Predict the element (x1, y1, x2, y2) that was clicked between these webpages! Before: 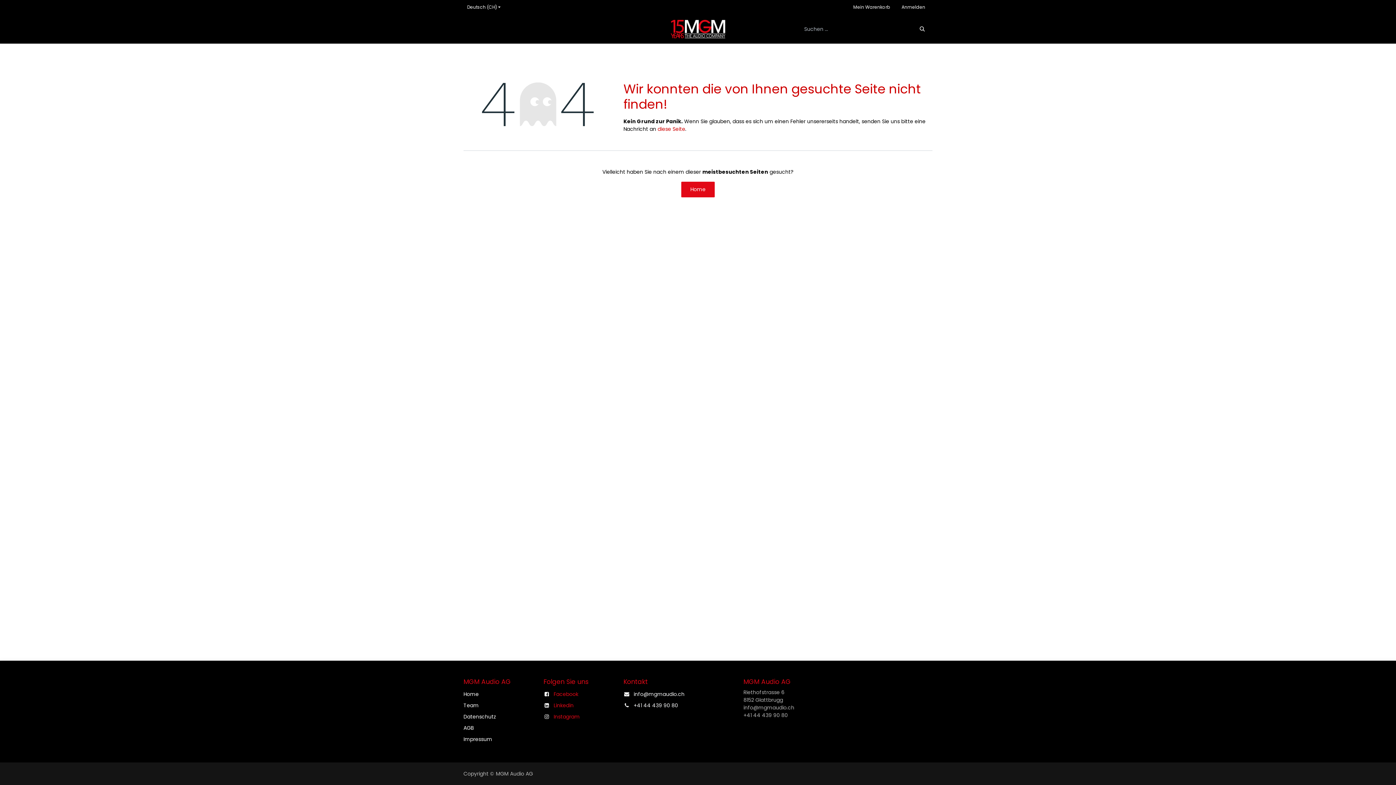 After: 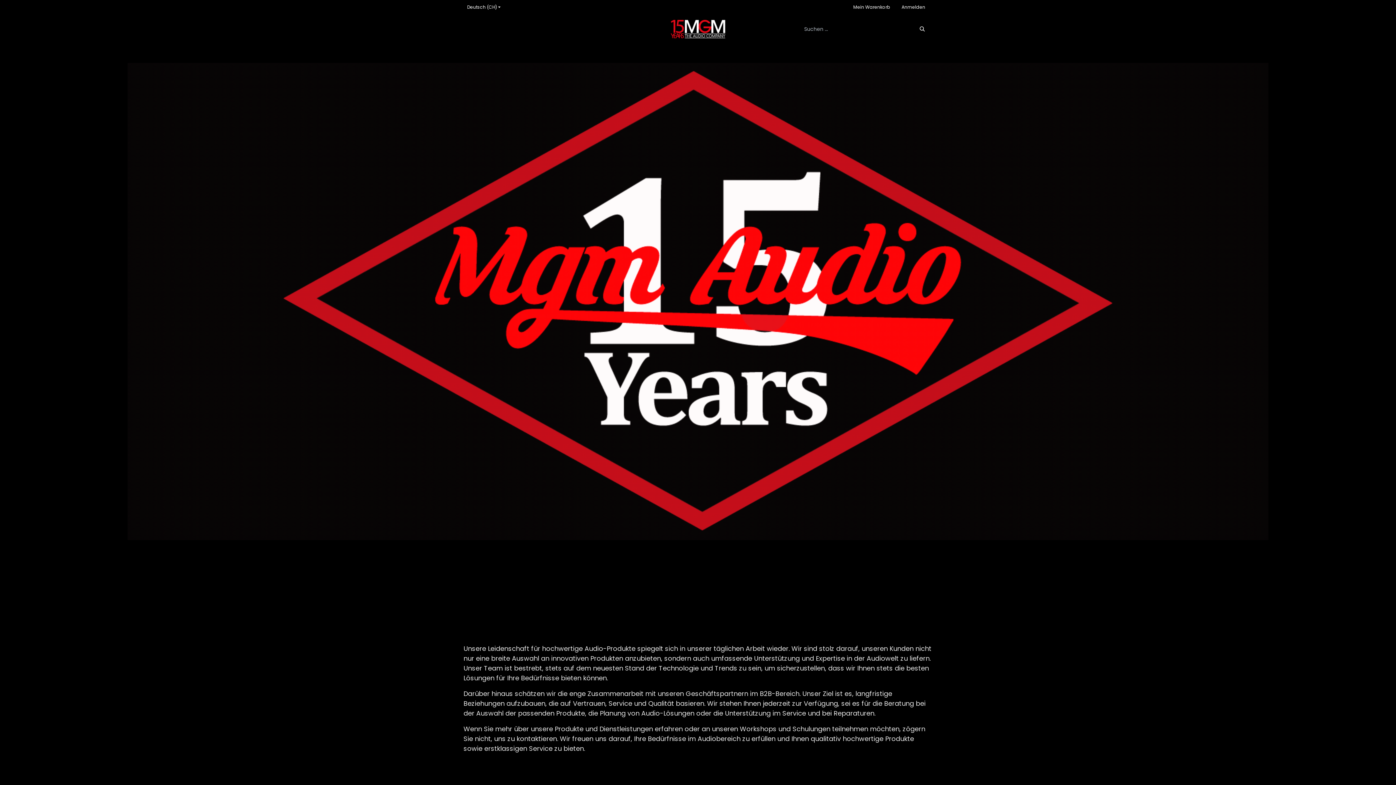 Action: bbox: (669, 18, 727, 40)